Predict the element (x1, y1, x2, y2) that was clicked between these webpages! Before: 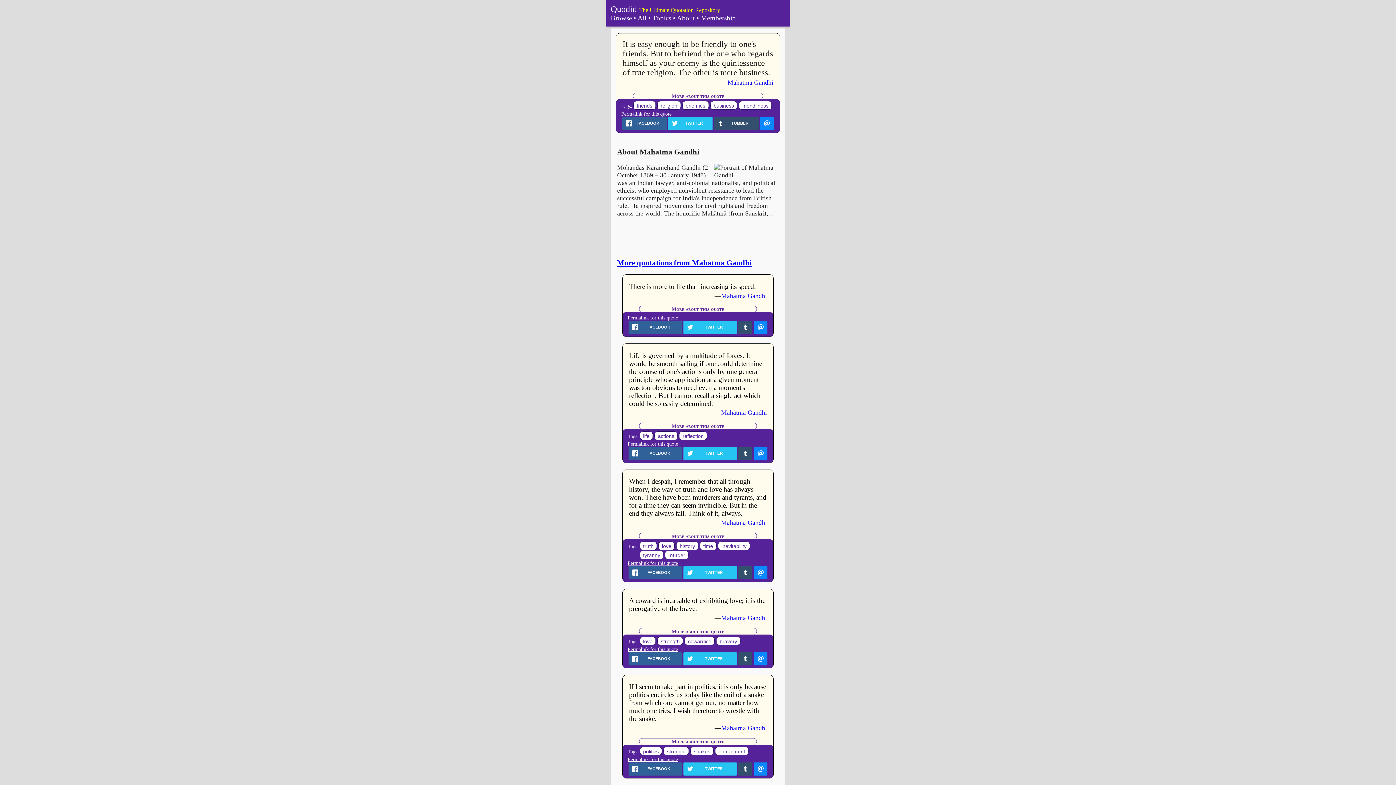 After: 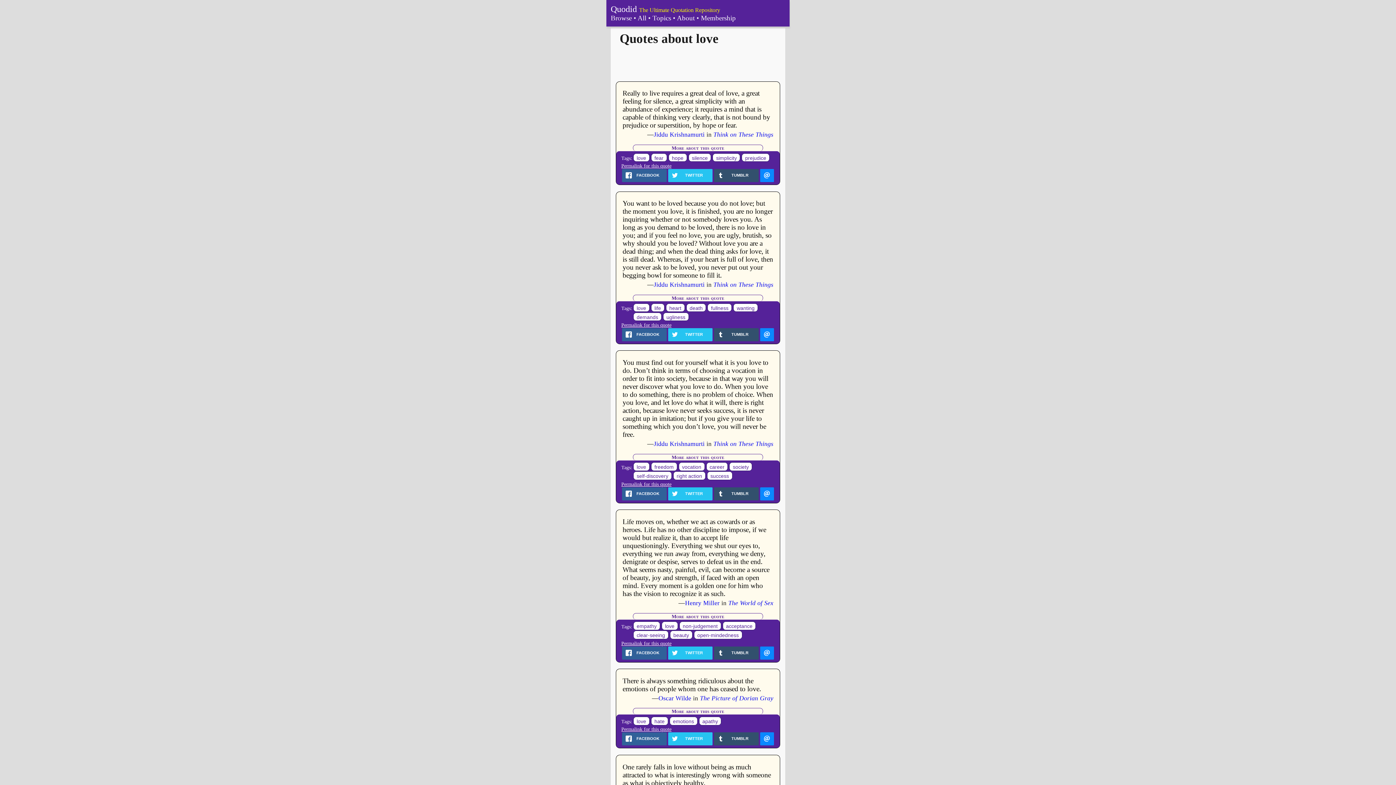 Action: bbox: (658, 541, 675, 550) label: love